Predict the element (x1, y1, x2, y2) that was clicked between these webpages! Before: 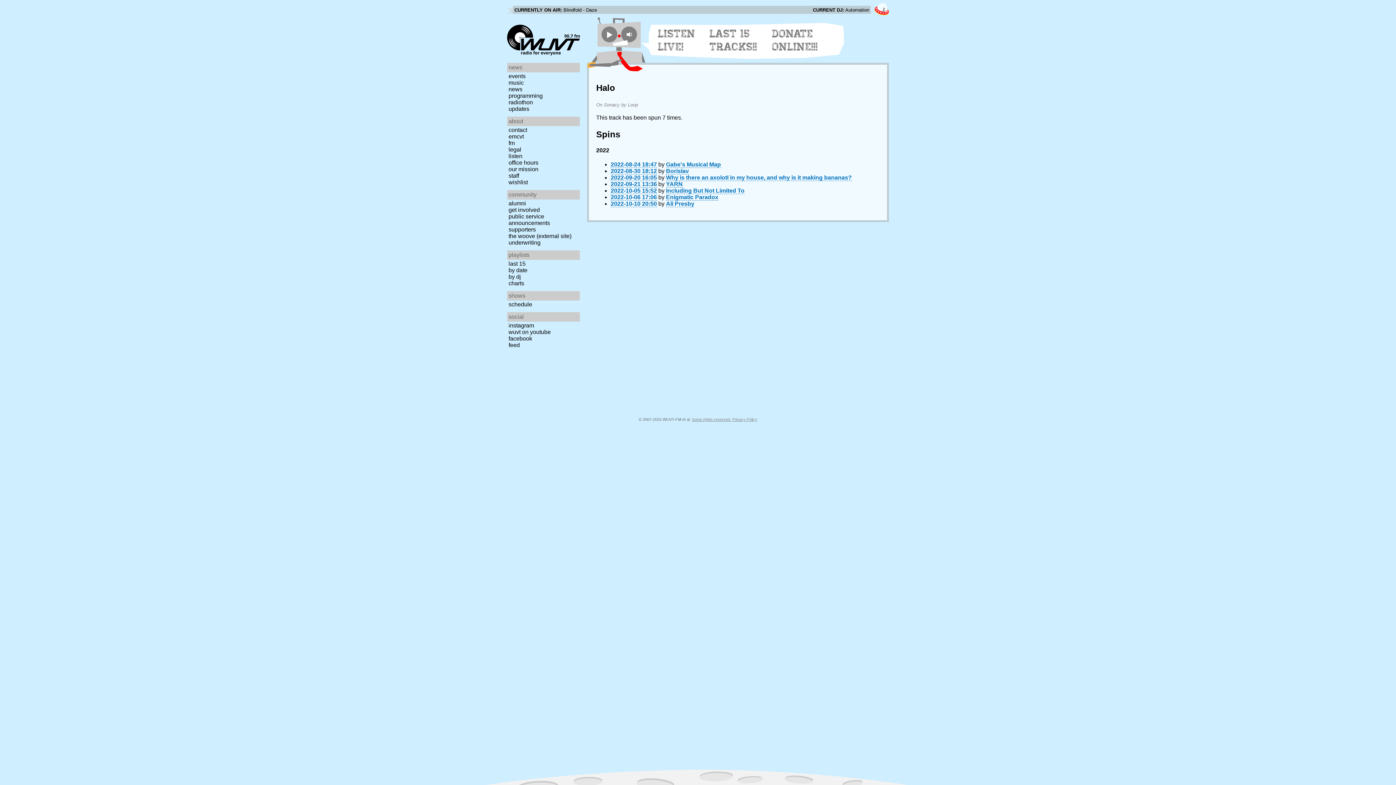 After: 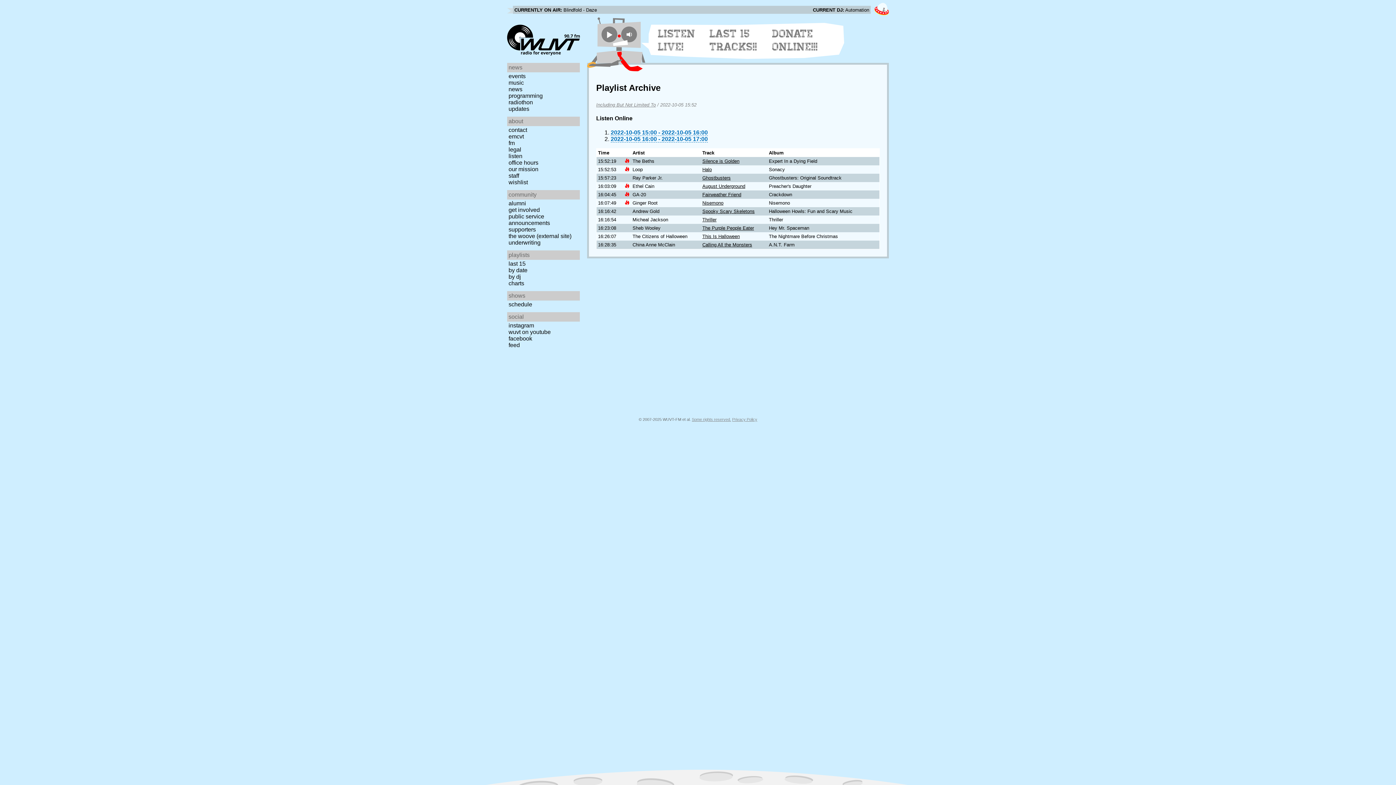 Action: bbox: (610, 187, 657, 194) label: 2022-10-05 15:52